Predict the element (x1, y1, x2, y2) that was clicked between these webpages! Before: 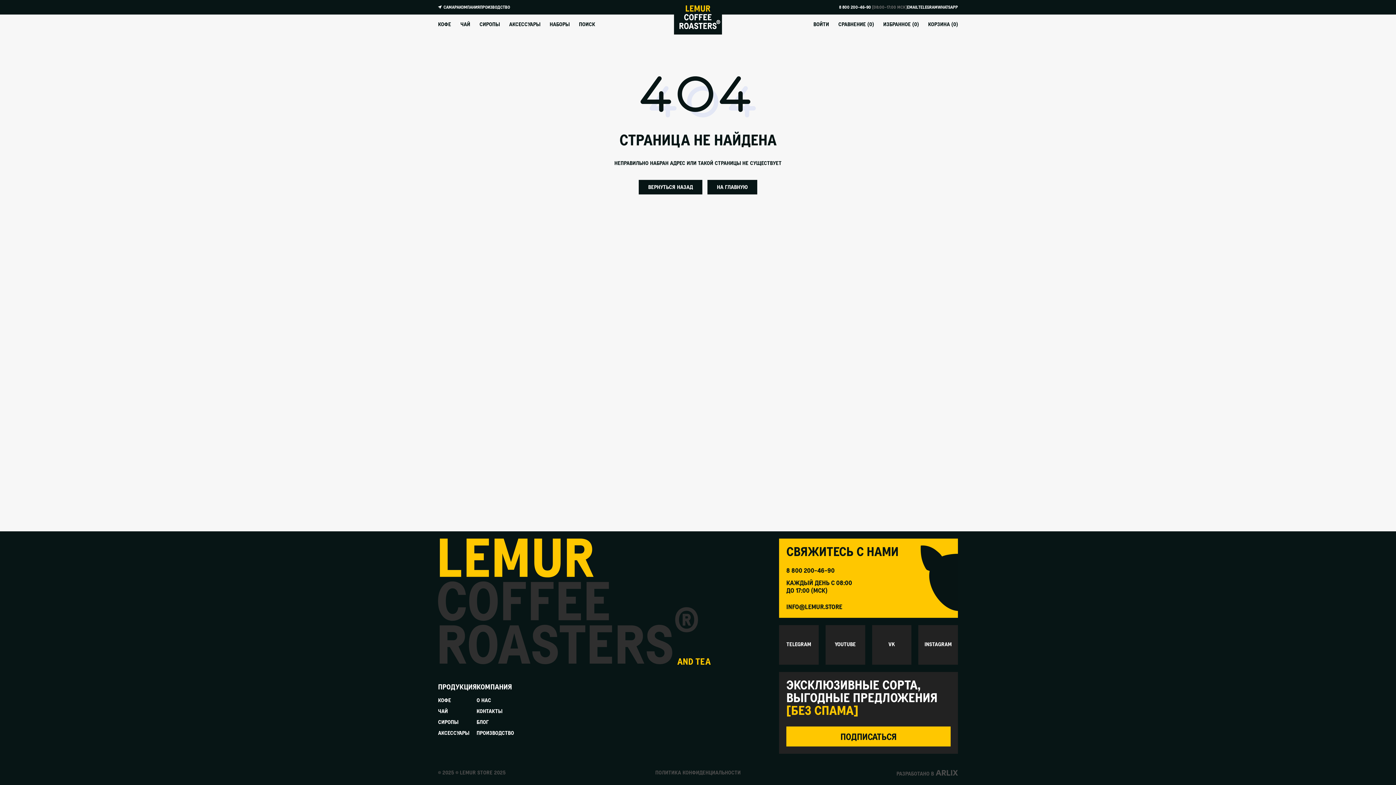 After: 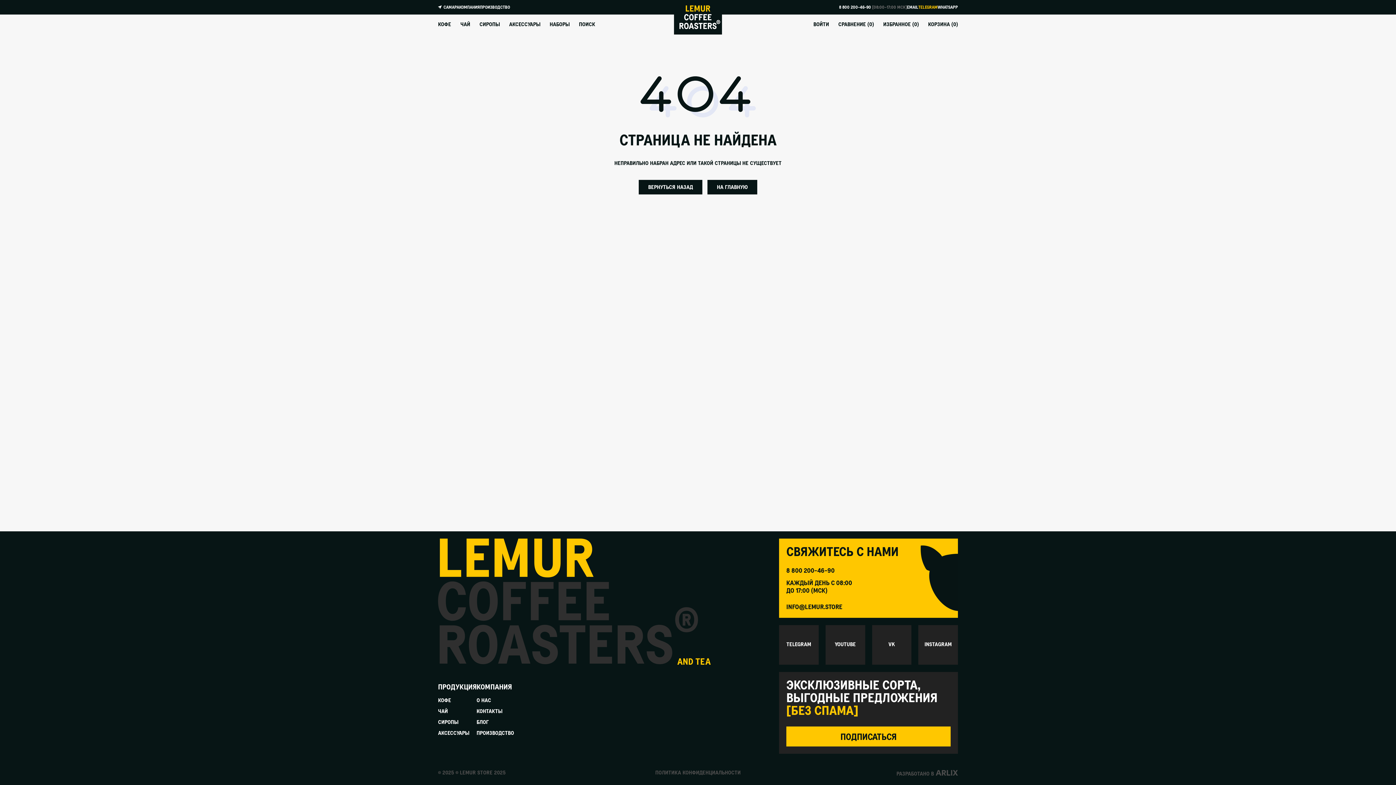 Action: label: TELEGRAM bbox: (918, 4, 937, 10)